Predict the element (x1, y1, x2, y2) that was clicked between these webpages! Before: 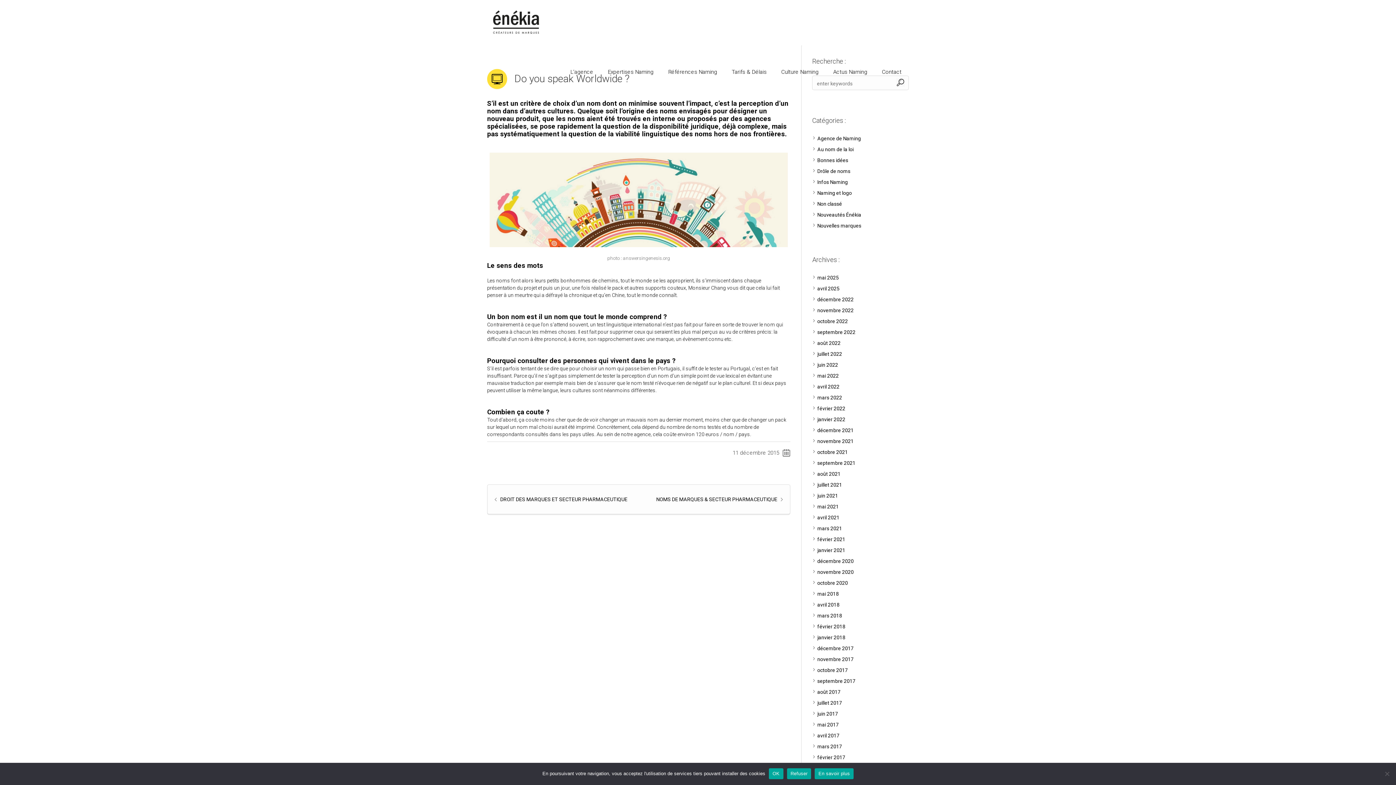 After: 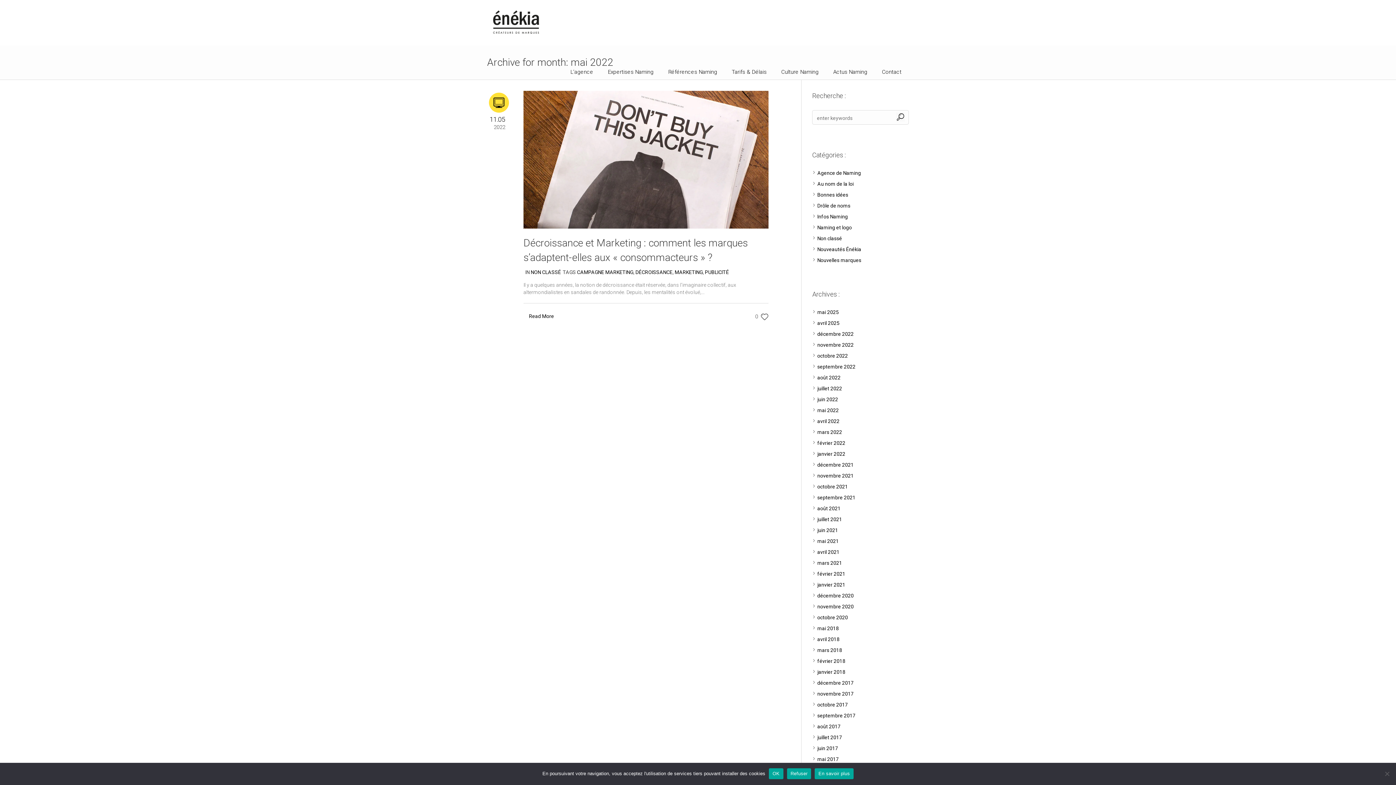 Action: label: mai 2022 bbox: (817, 373, 838, 378)